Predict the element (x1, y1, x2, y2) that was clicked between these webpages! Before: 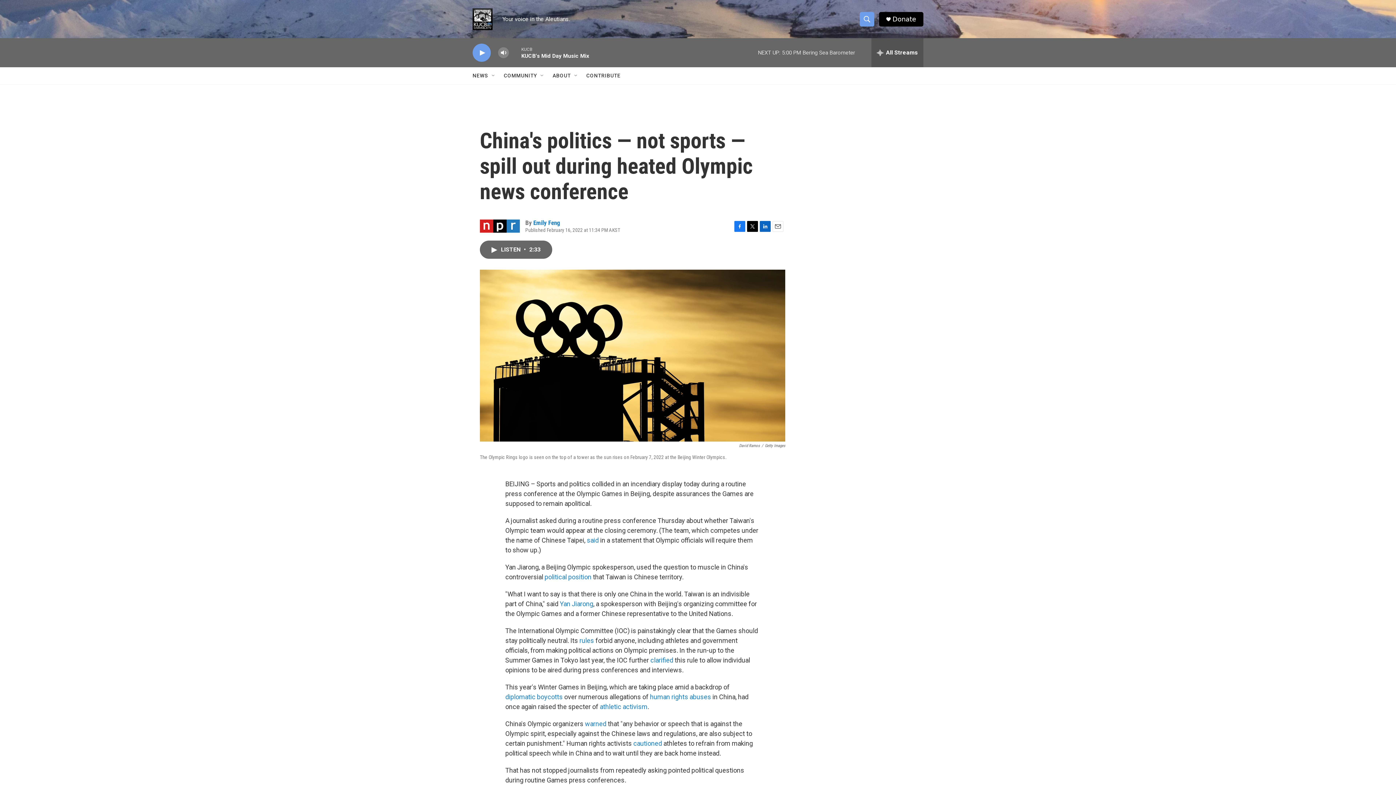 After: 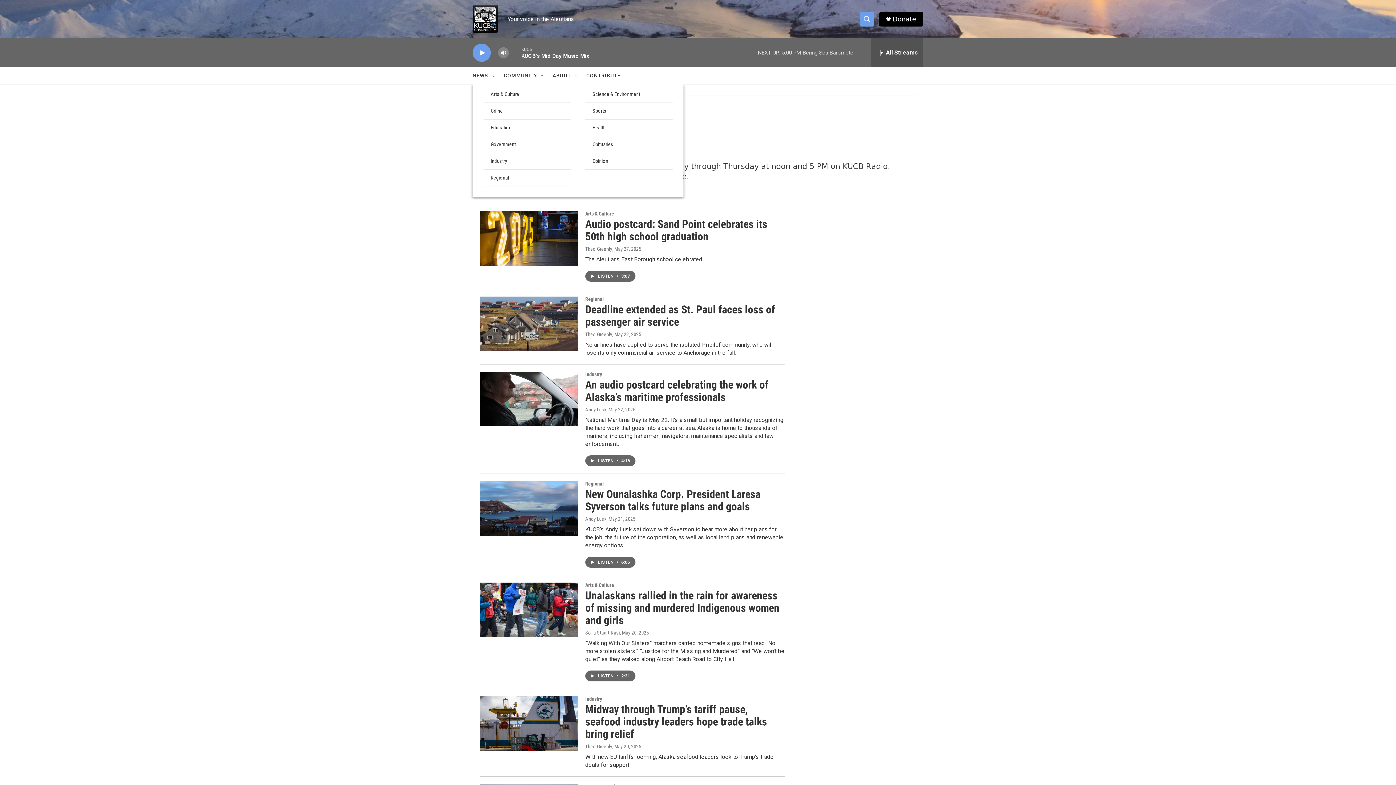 Action: bbox: (472, 67, 488, 84) label: NEWS